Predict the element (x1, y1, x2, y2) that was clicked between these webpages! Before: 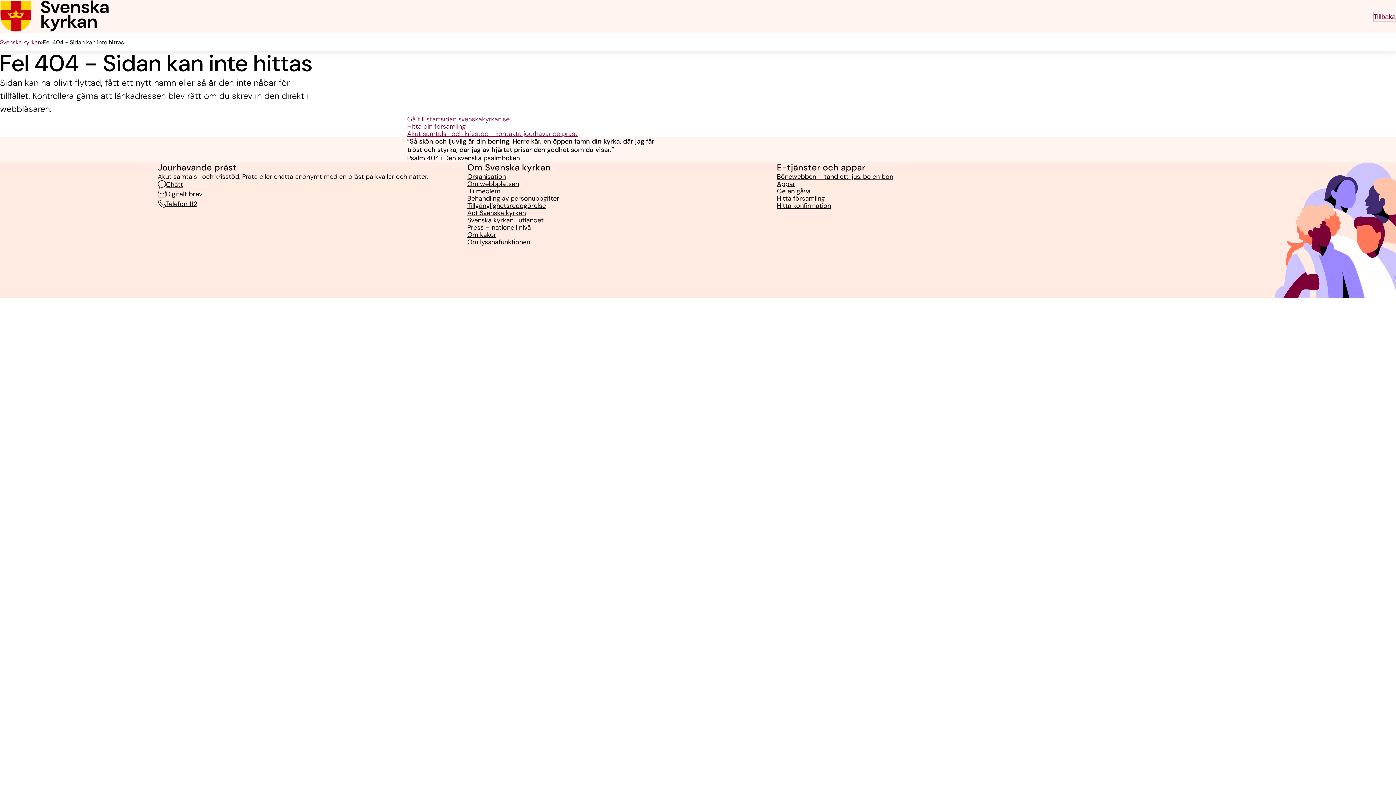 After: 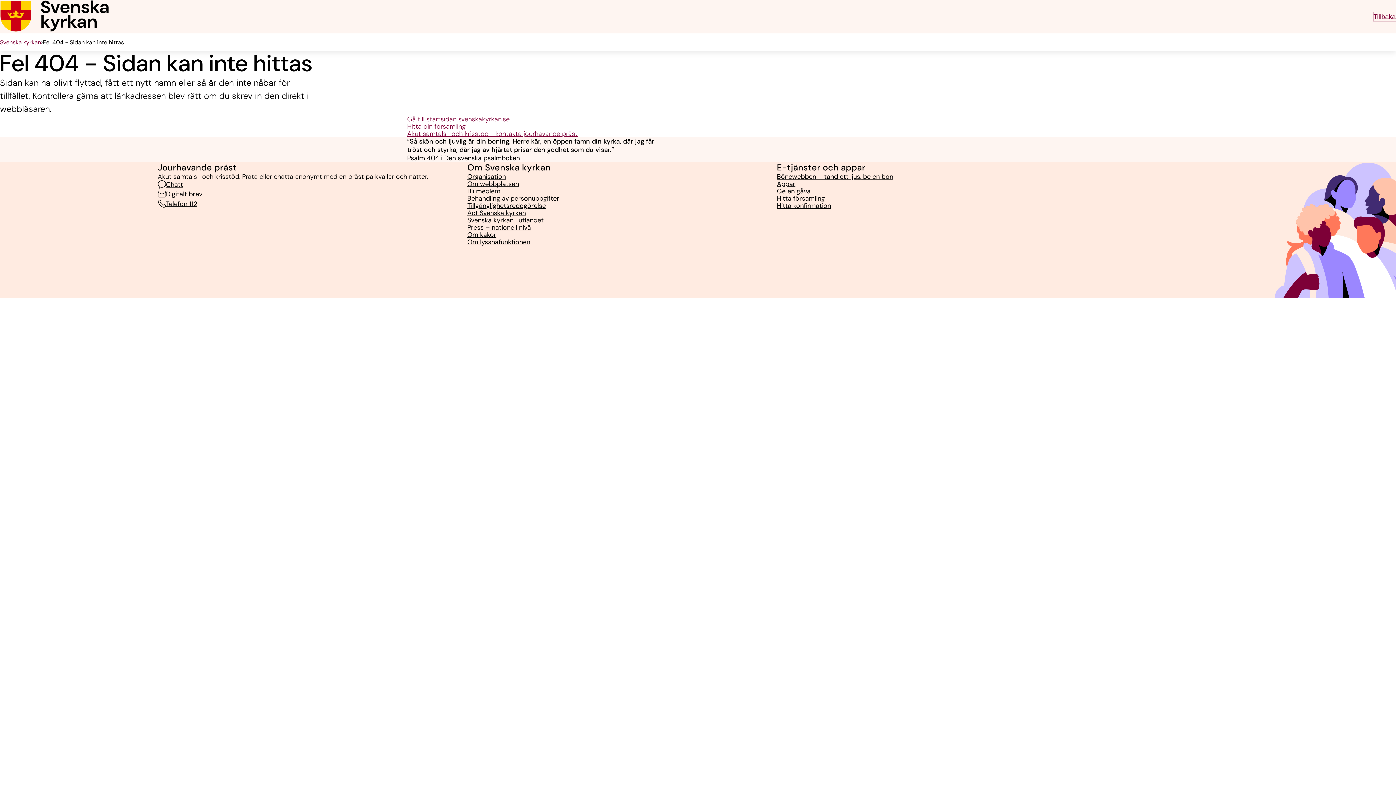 Action: bbox: (157, 199, 197, 207) label: Telefon 112